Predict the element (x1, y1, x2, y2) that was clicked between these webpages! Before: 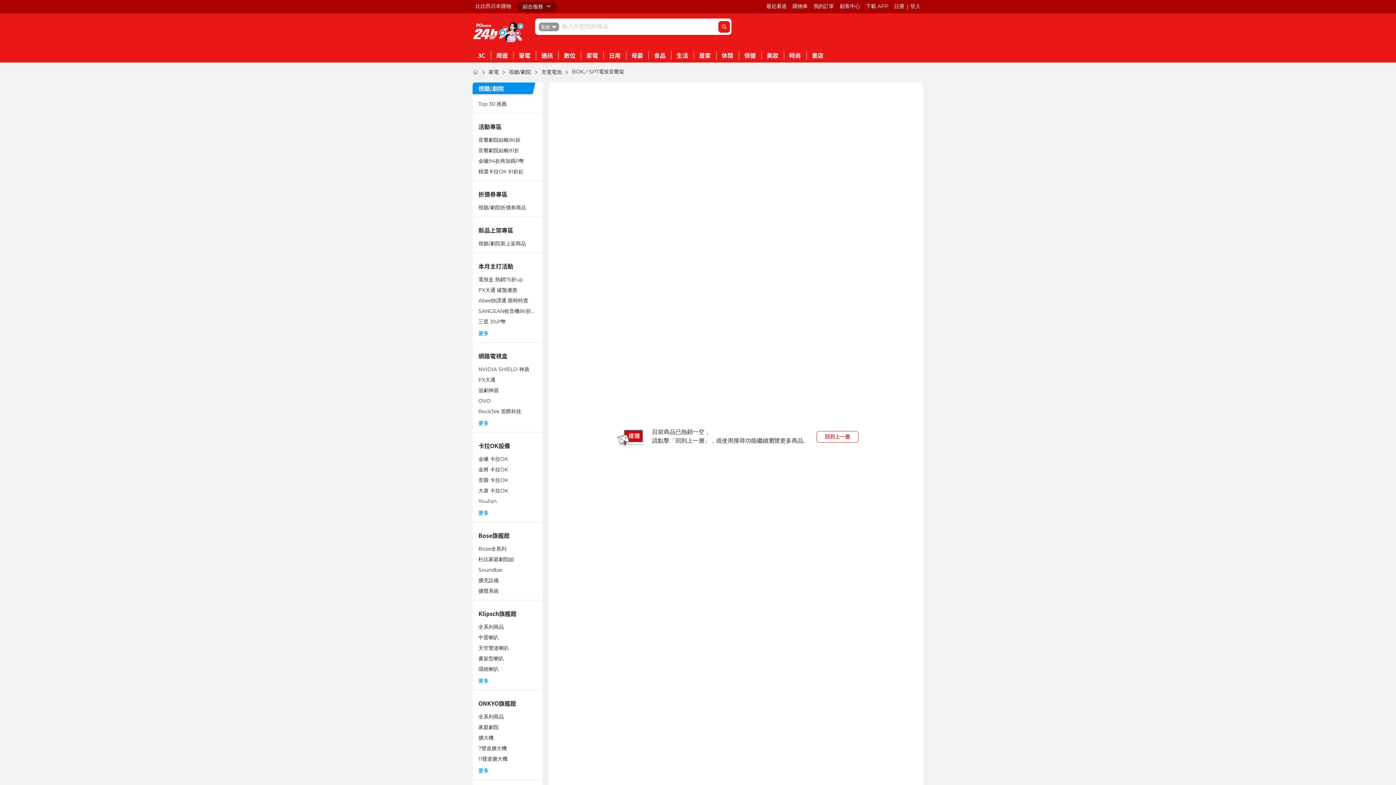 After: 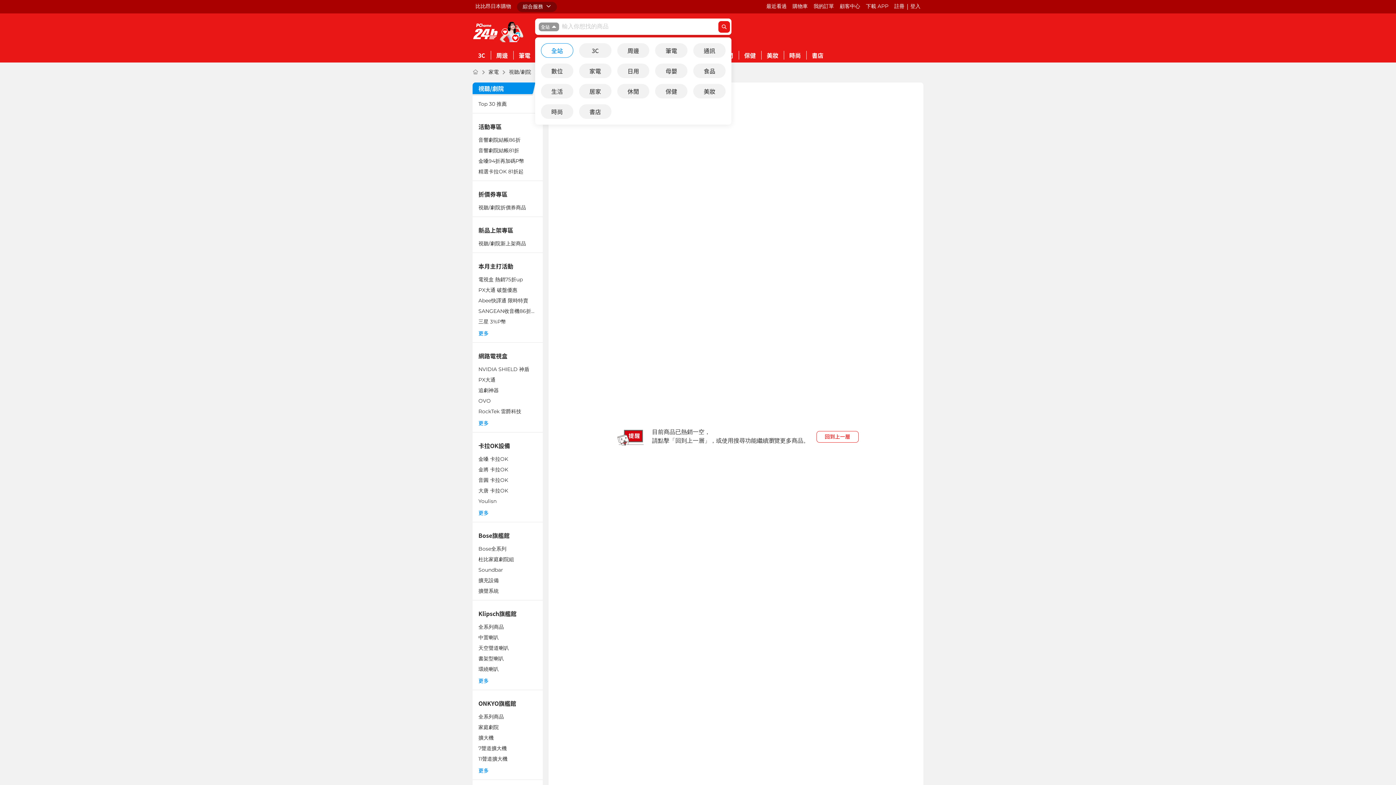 Action: label: search button bbox: (538, 22, 559, 31)